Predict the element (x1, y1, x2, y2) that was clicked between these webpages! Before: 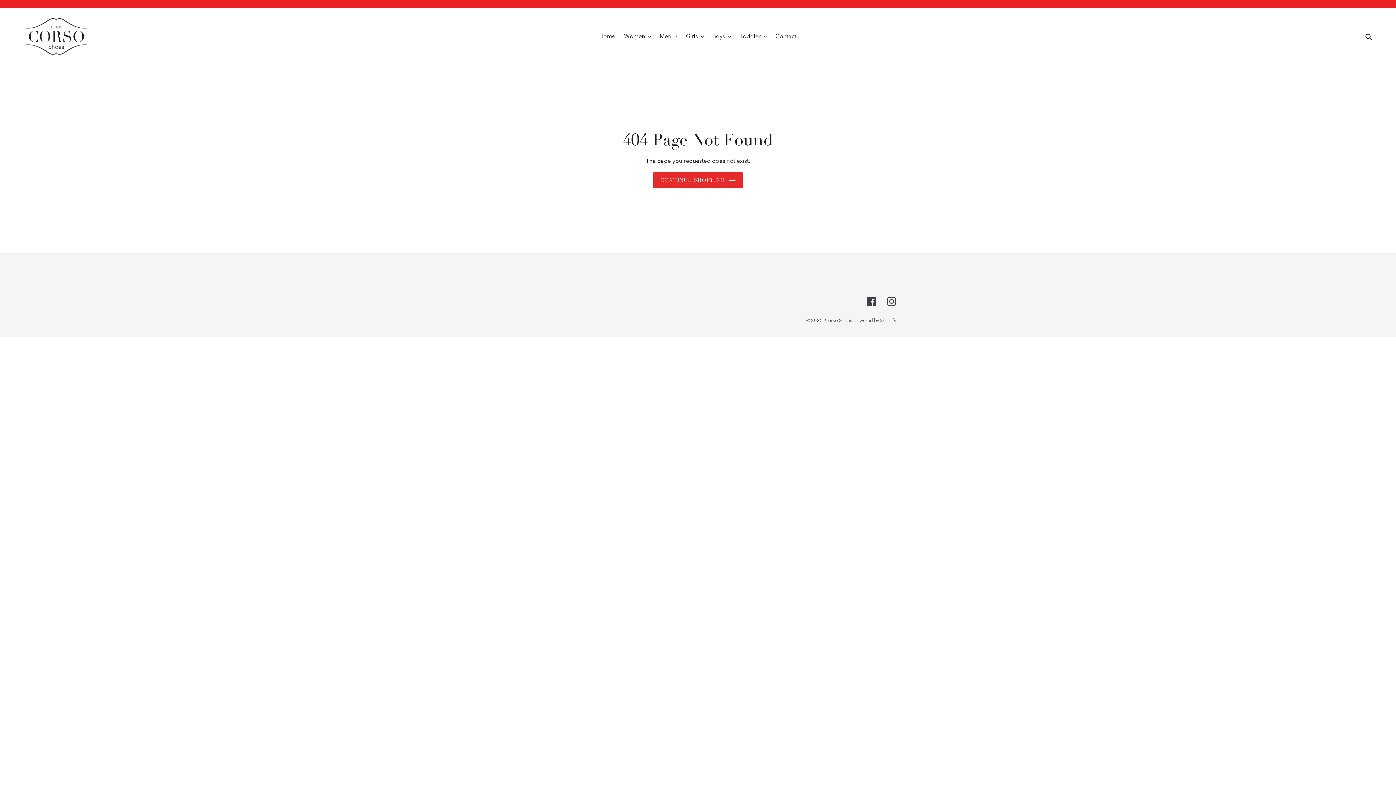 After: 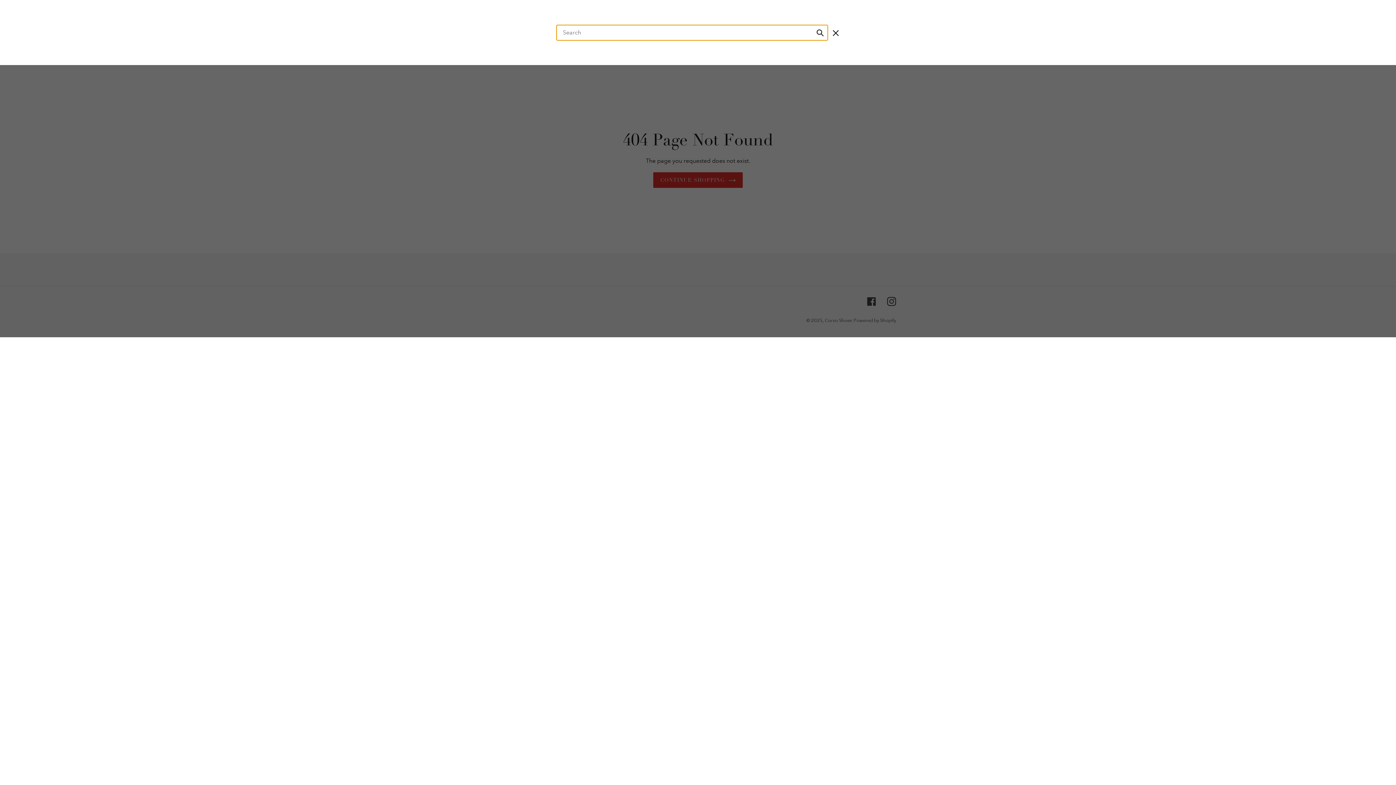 Action: label: Search bbox: (1363, 31, 1376, 41)